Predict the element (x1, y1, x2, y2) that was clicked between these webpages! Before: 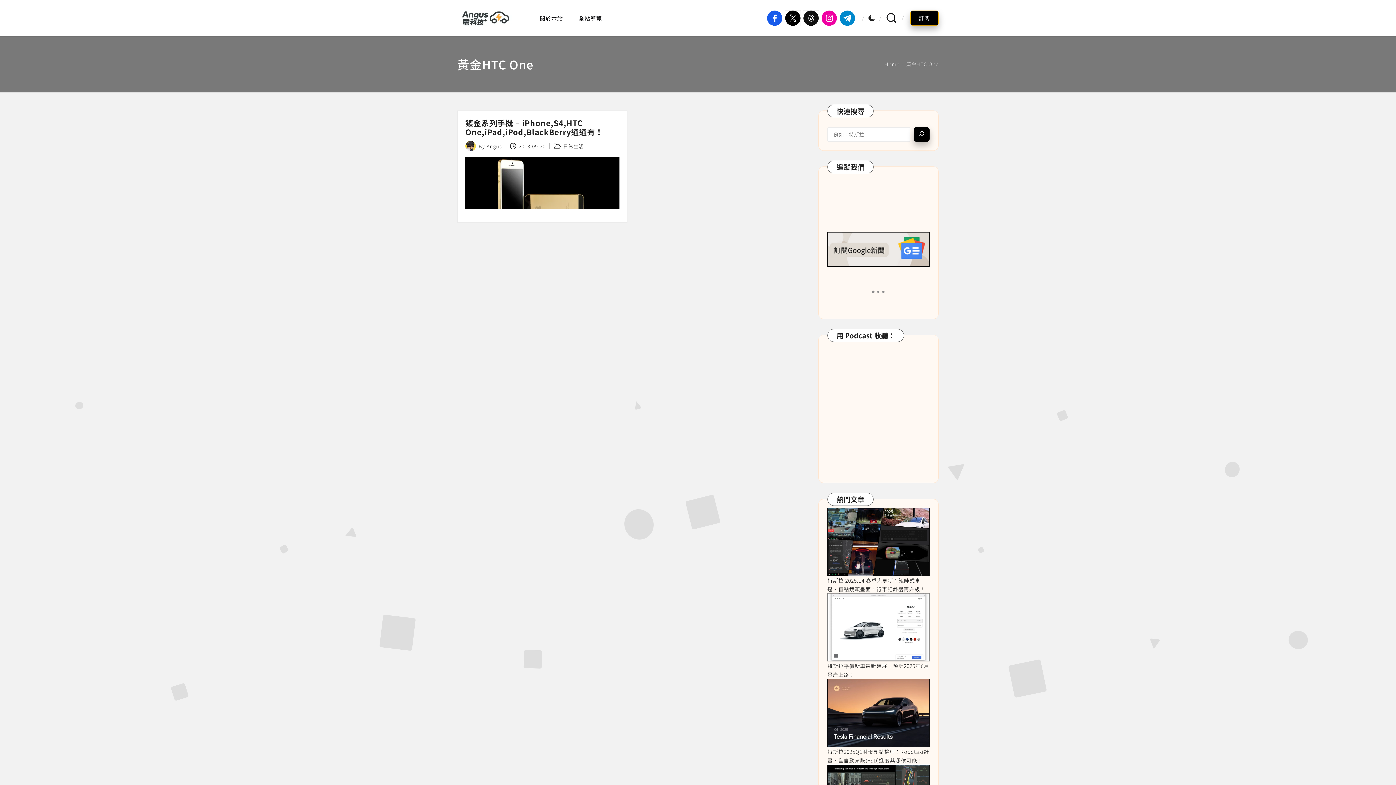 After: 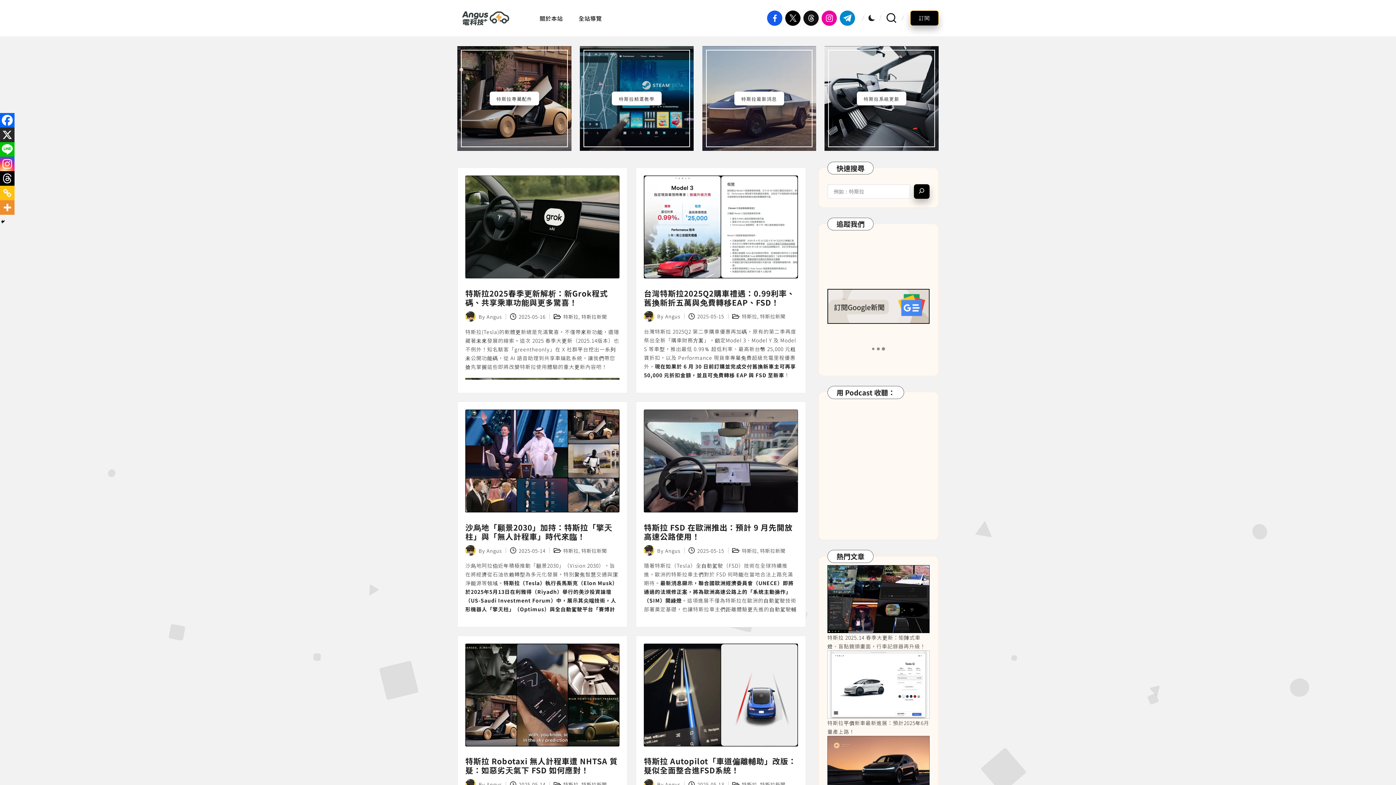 Action: bbox: (884, 60, 899, 68) label: Home